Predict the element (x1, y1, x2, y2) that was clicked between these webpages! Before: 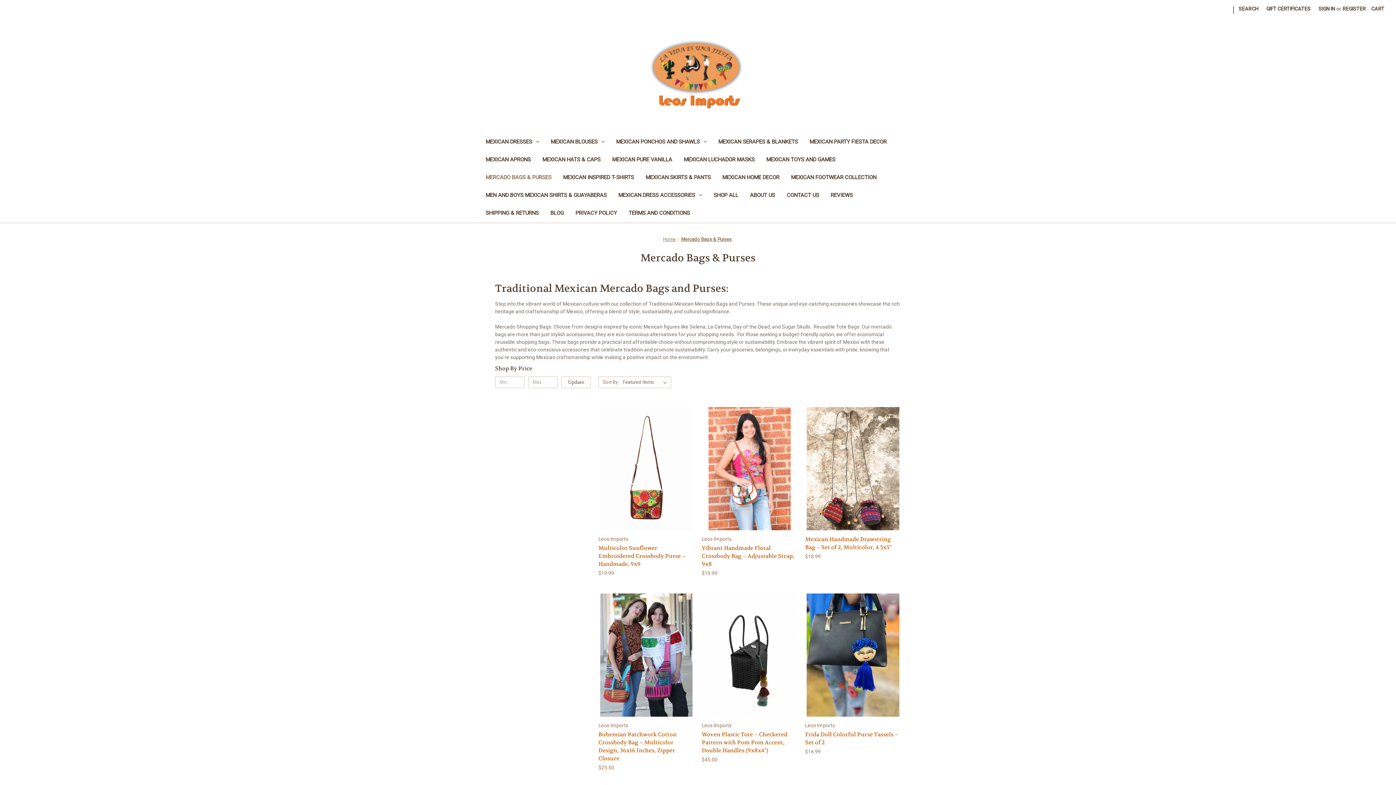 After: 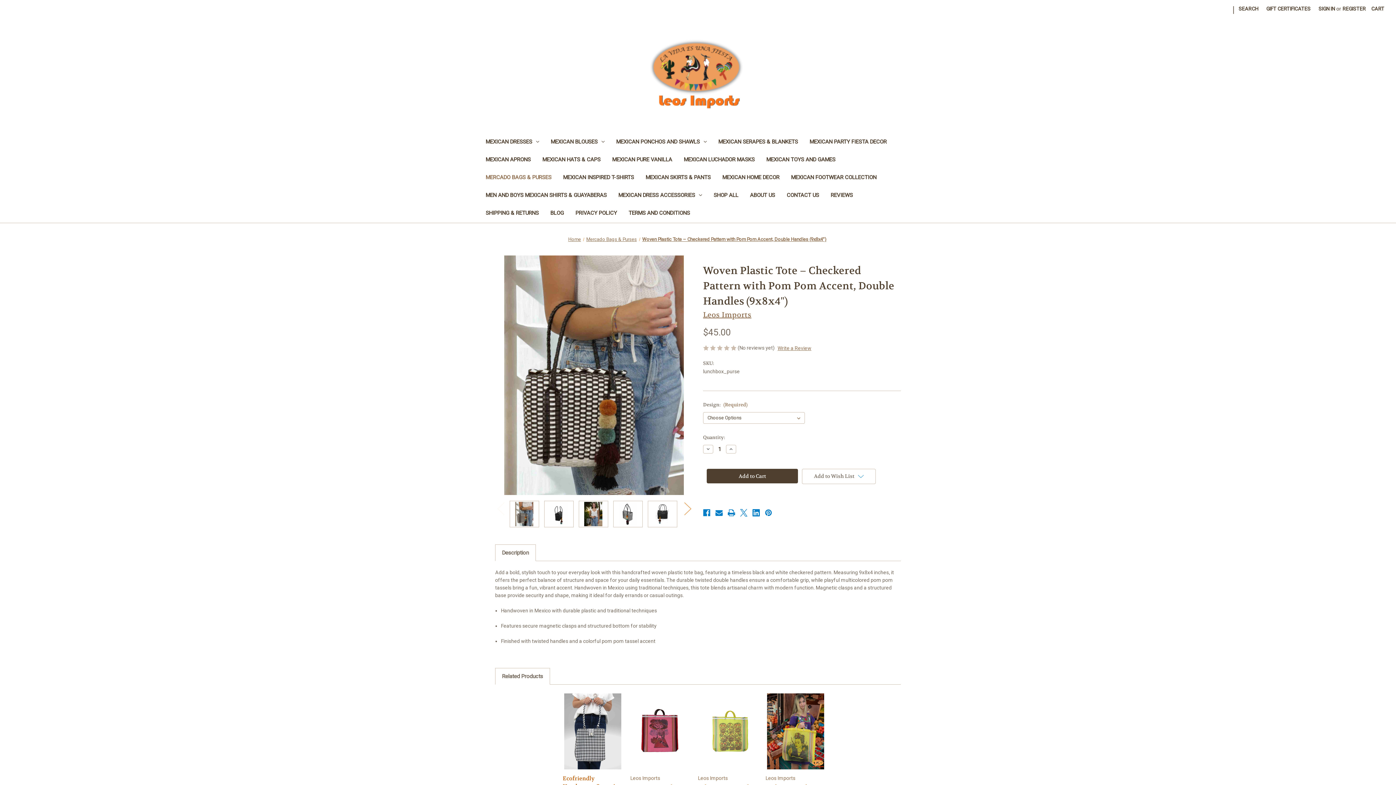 Action: label: Choose Options bbox: (724, 656, 775, 667)